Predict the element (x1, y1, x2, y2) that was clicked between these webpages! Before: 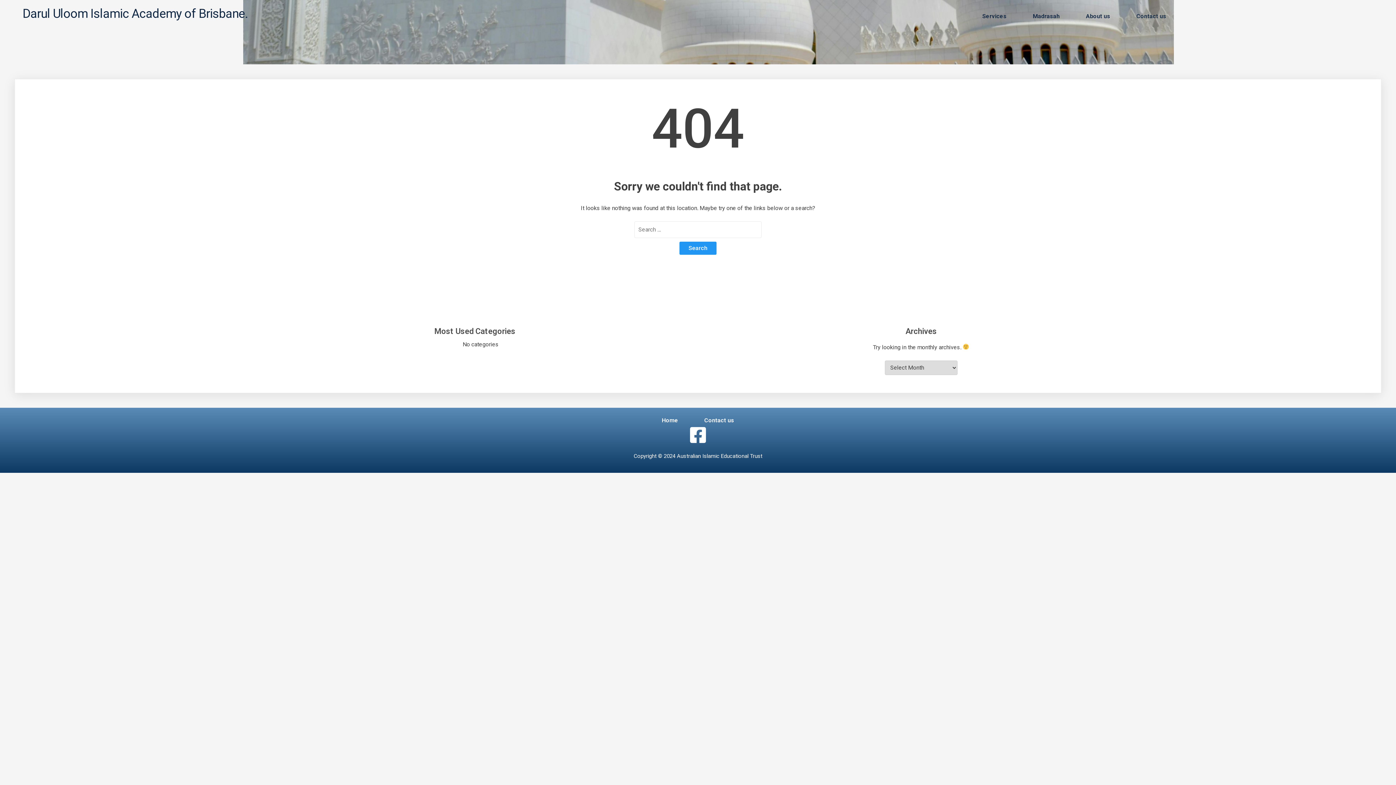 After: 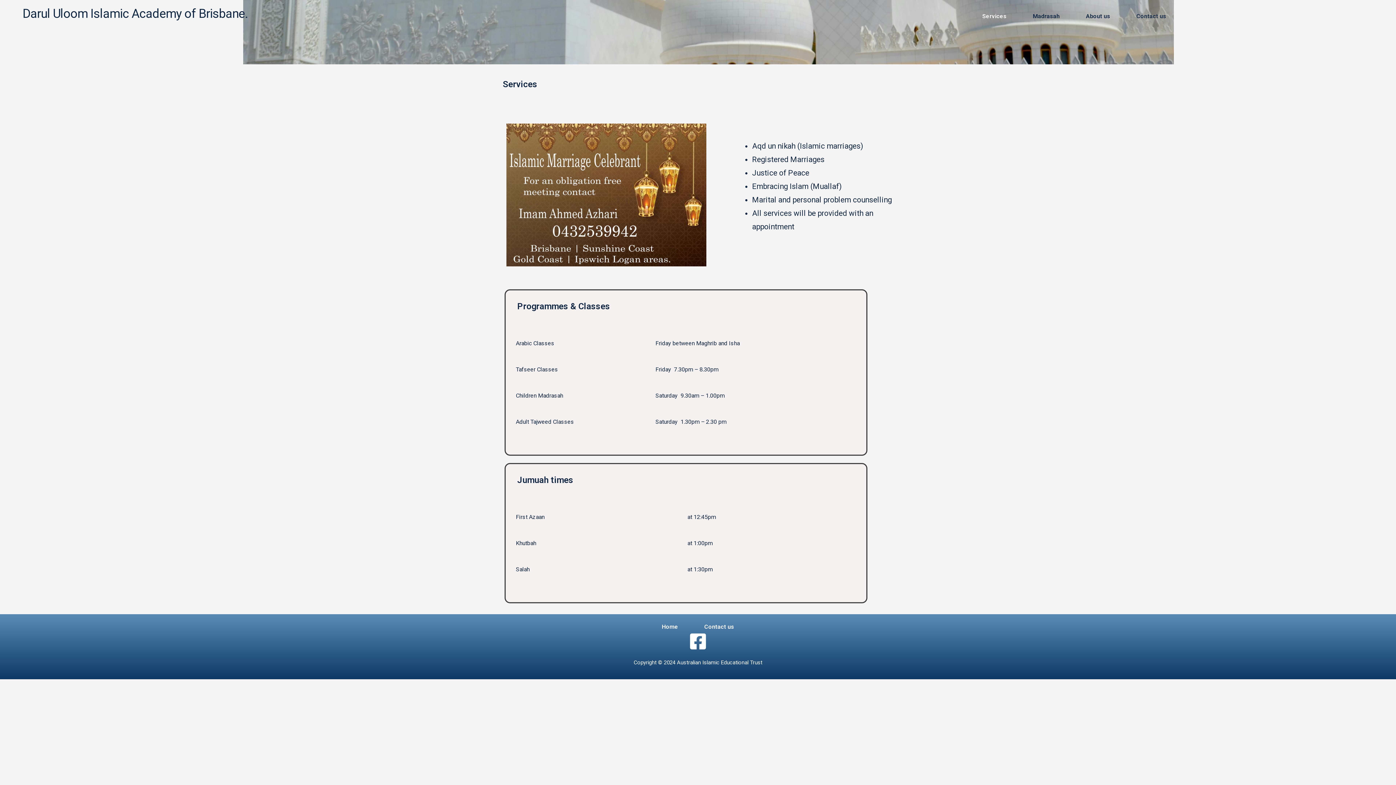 Action: bbox: (969, 7, 1019, 25) label: Services